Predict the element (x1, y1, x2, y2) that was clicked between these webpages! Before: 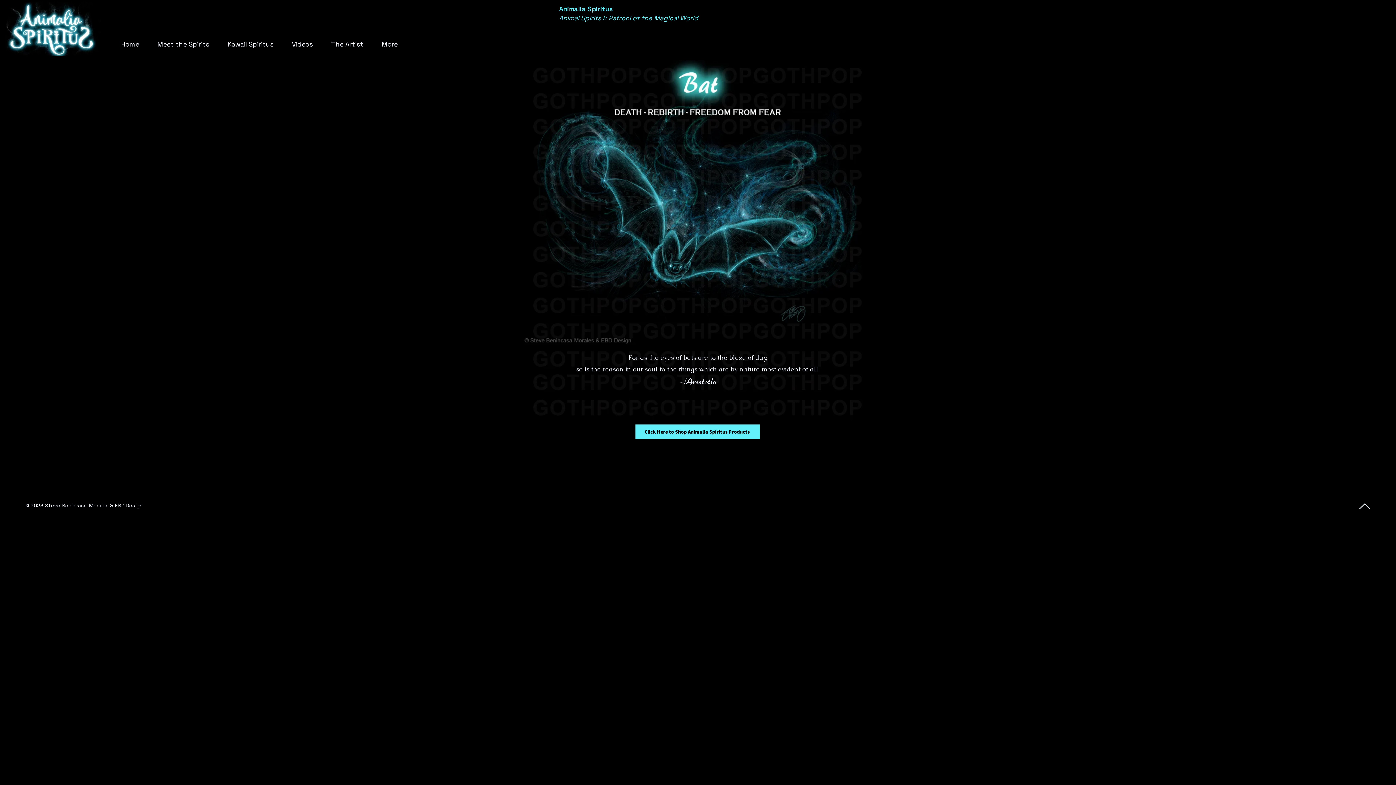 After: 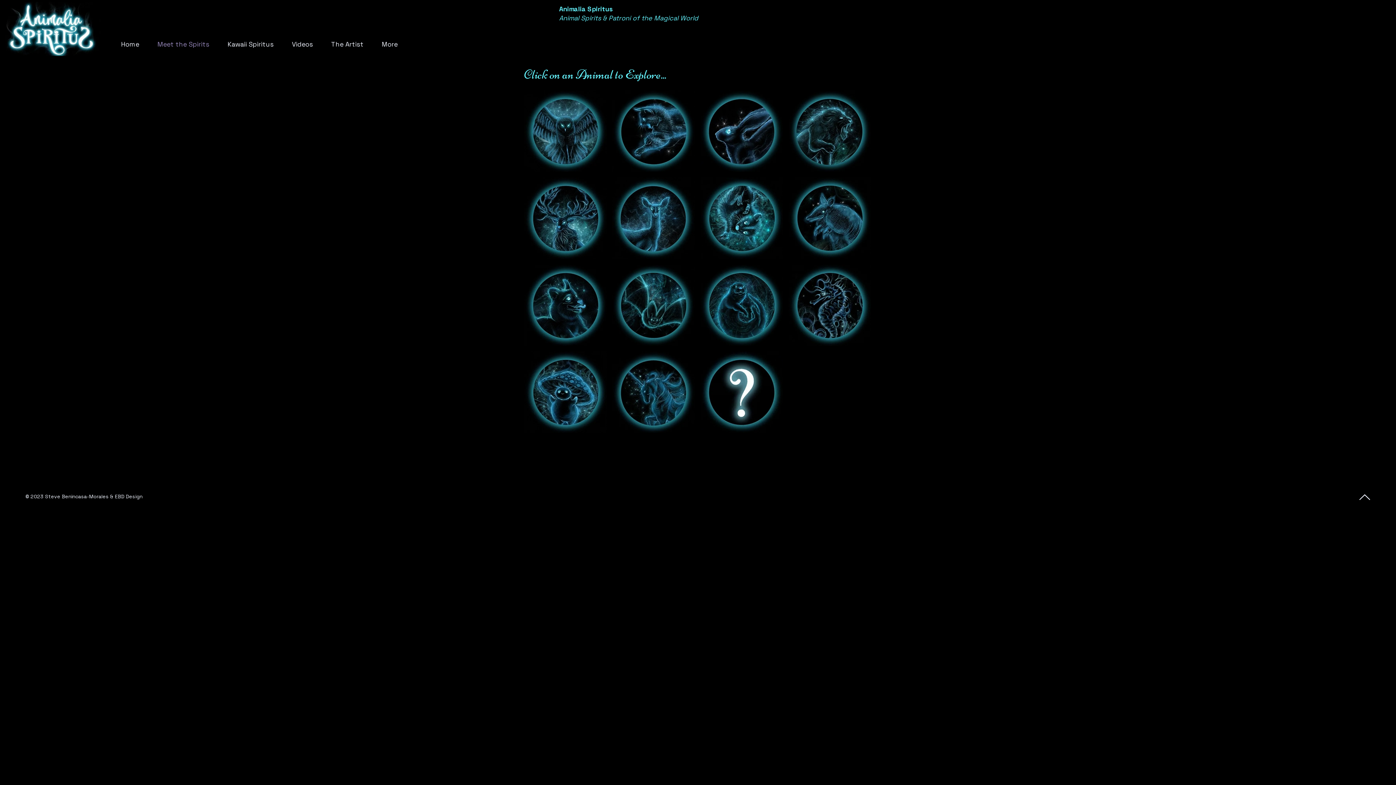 Action: label: Meet the Spirits bbox: (144, 35, 214, 53)